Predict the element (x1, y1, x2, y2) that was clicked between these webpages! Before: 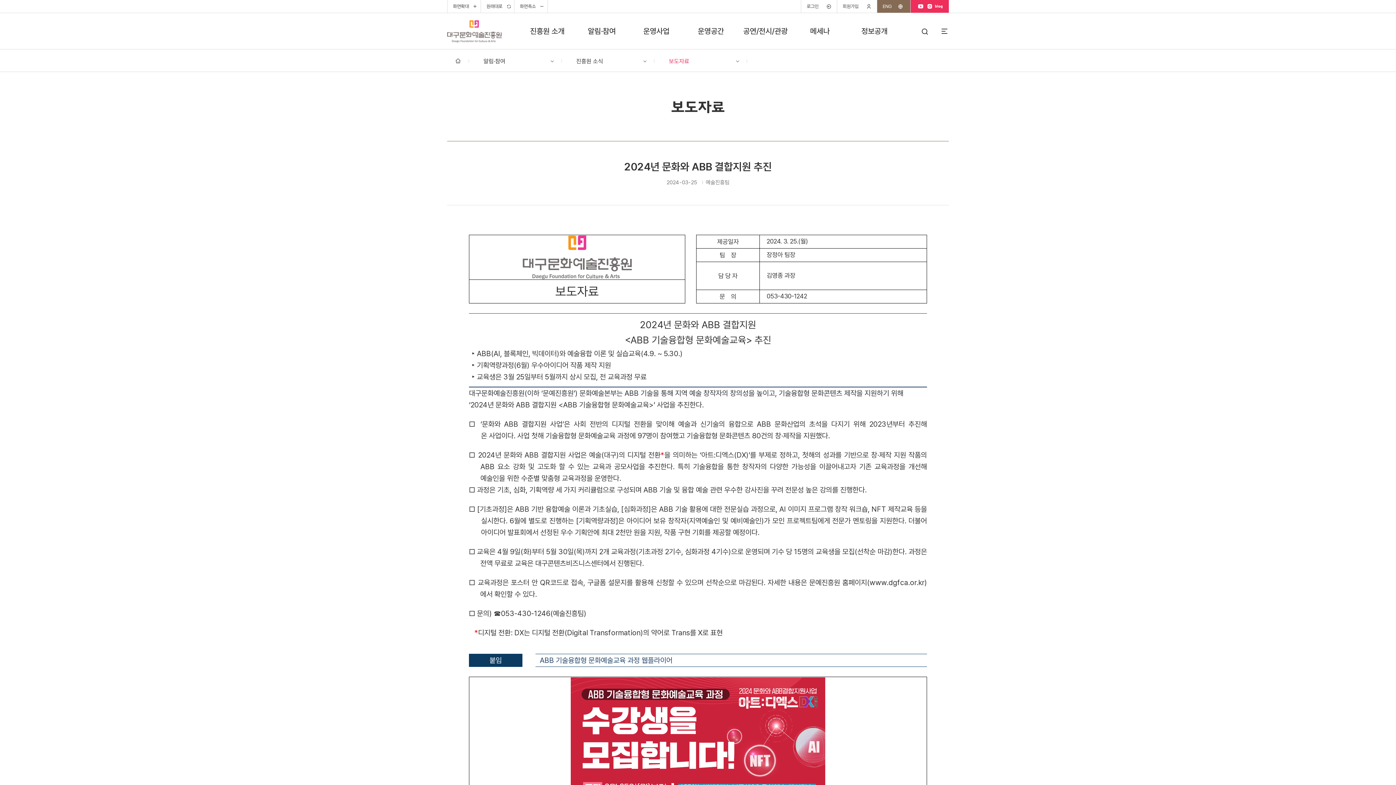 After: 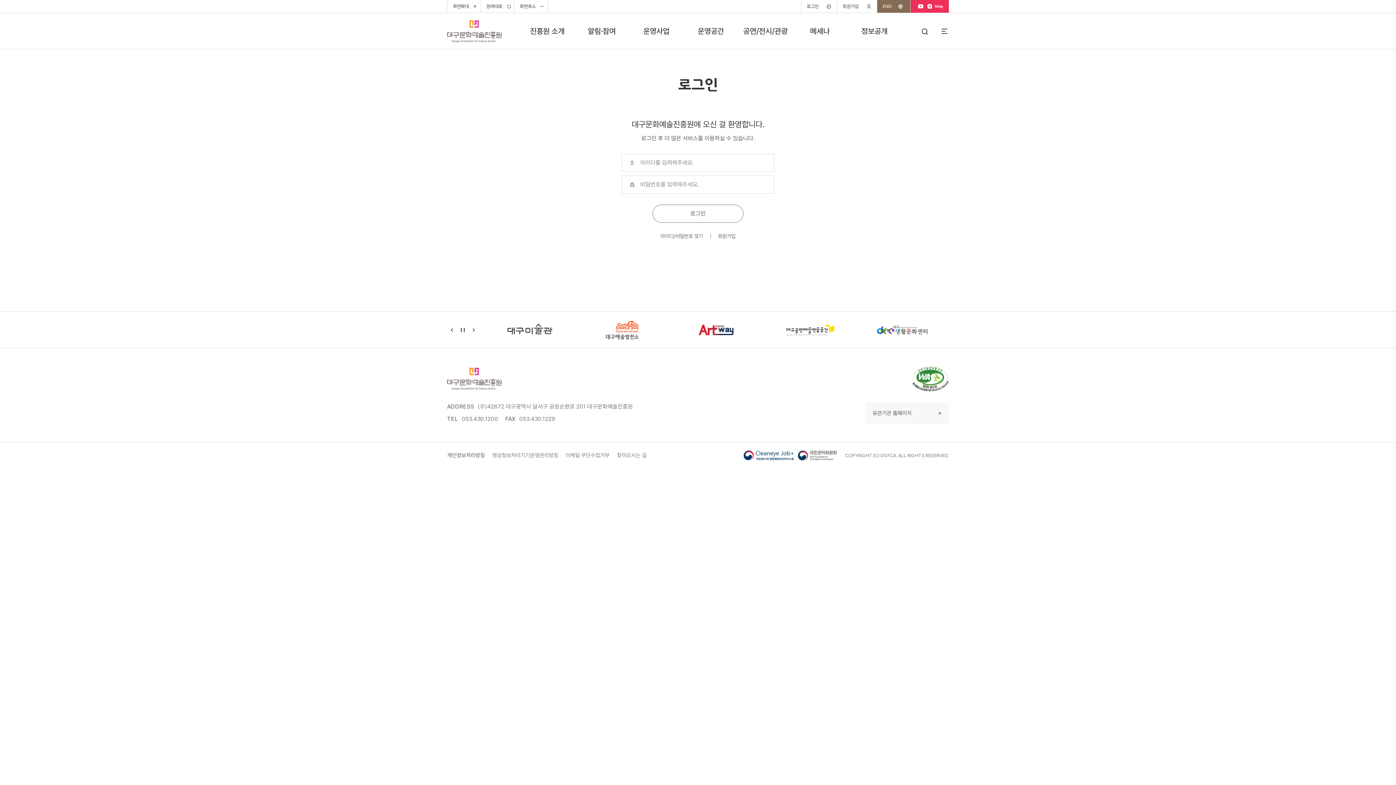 Action: label: 로그인 bbox: (801, 2, 837, 9)